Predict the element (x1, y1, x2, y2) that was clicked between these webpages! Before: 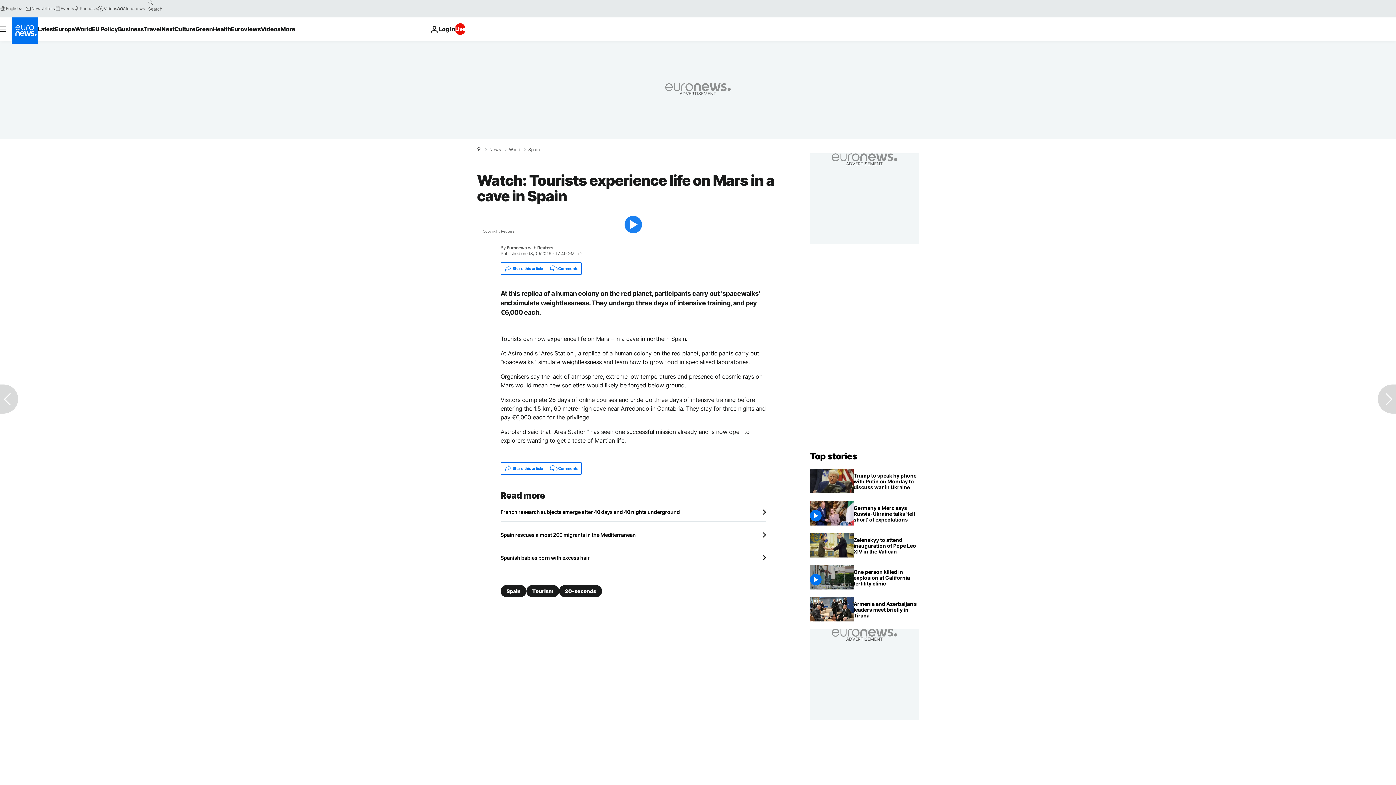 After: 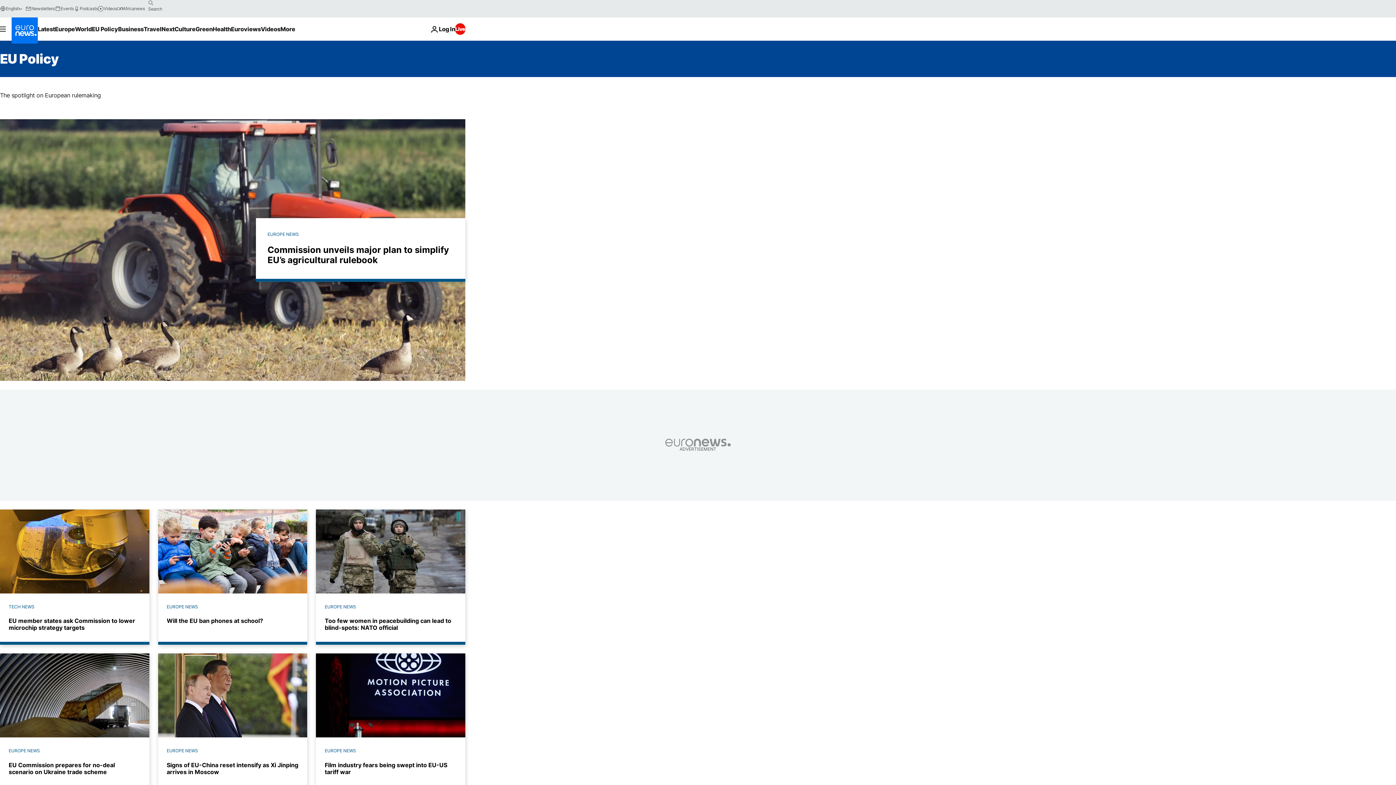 Action: bbox: (91, 17, 118, 40) label: Read more about EU Policy